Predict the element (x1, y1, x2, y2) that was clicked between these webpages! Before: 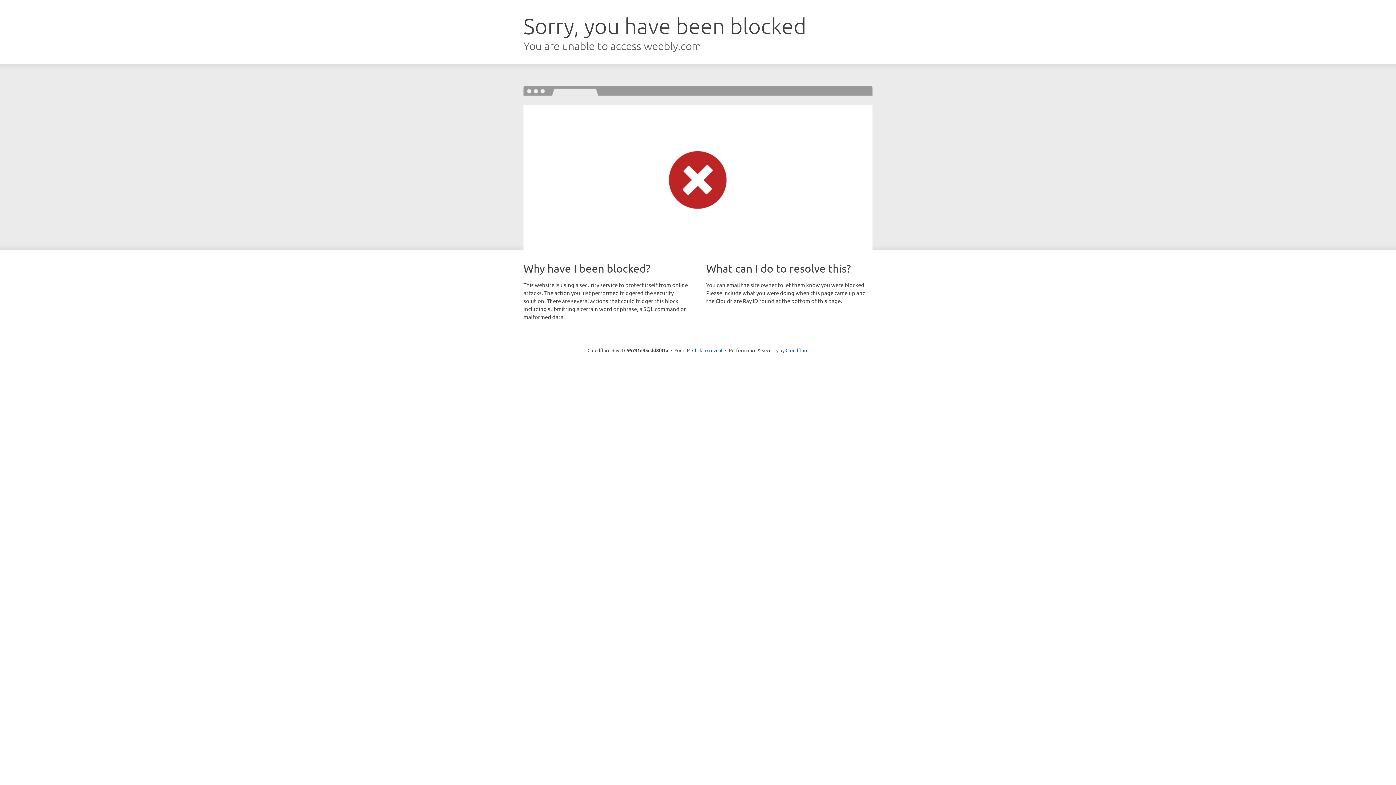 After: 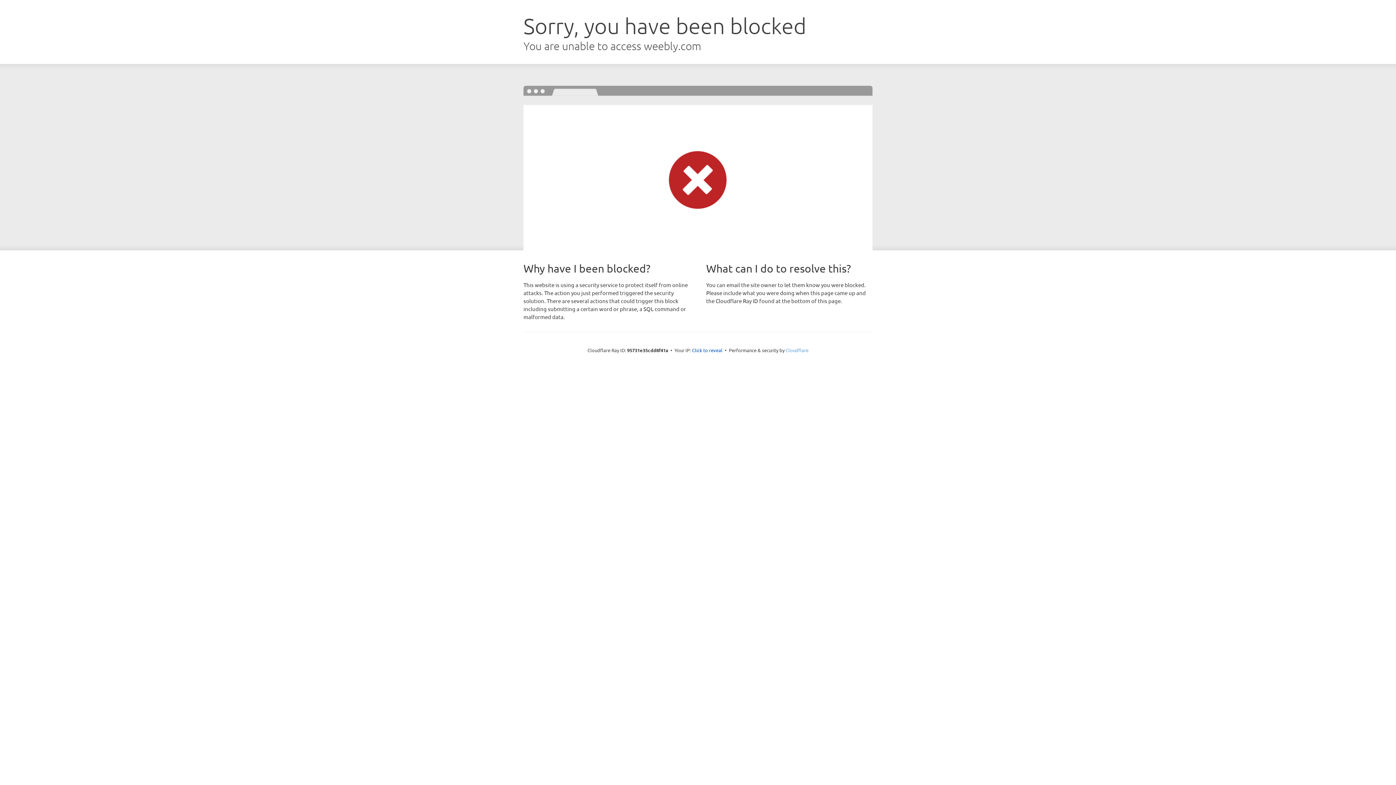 Action: label: Cloudflare bbox: (785, 347, 808, 353)